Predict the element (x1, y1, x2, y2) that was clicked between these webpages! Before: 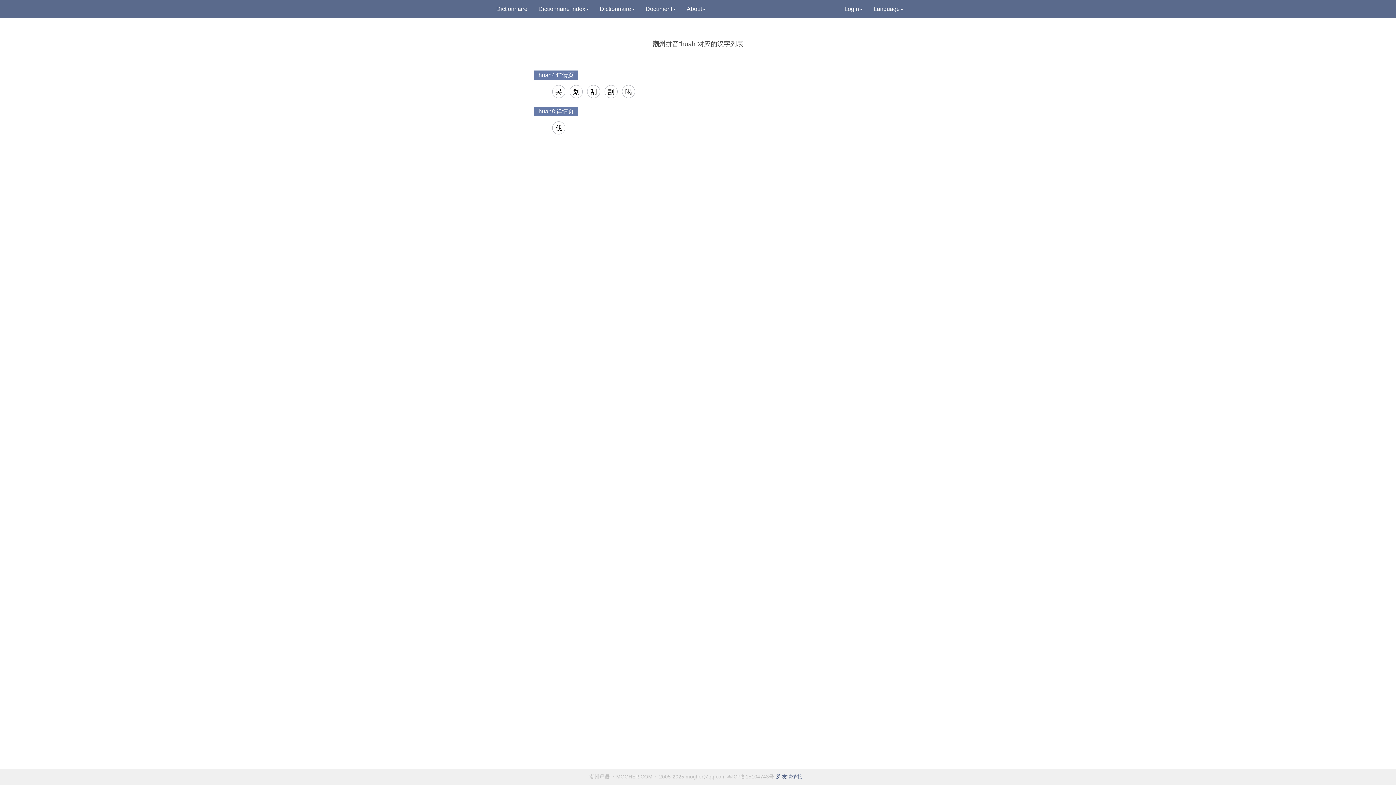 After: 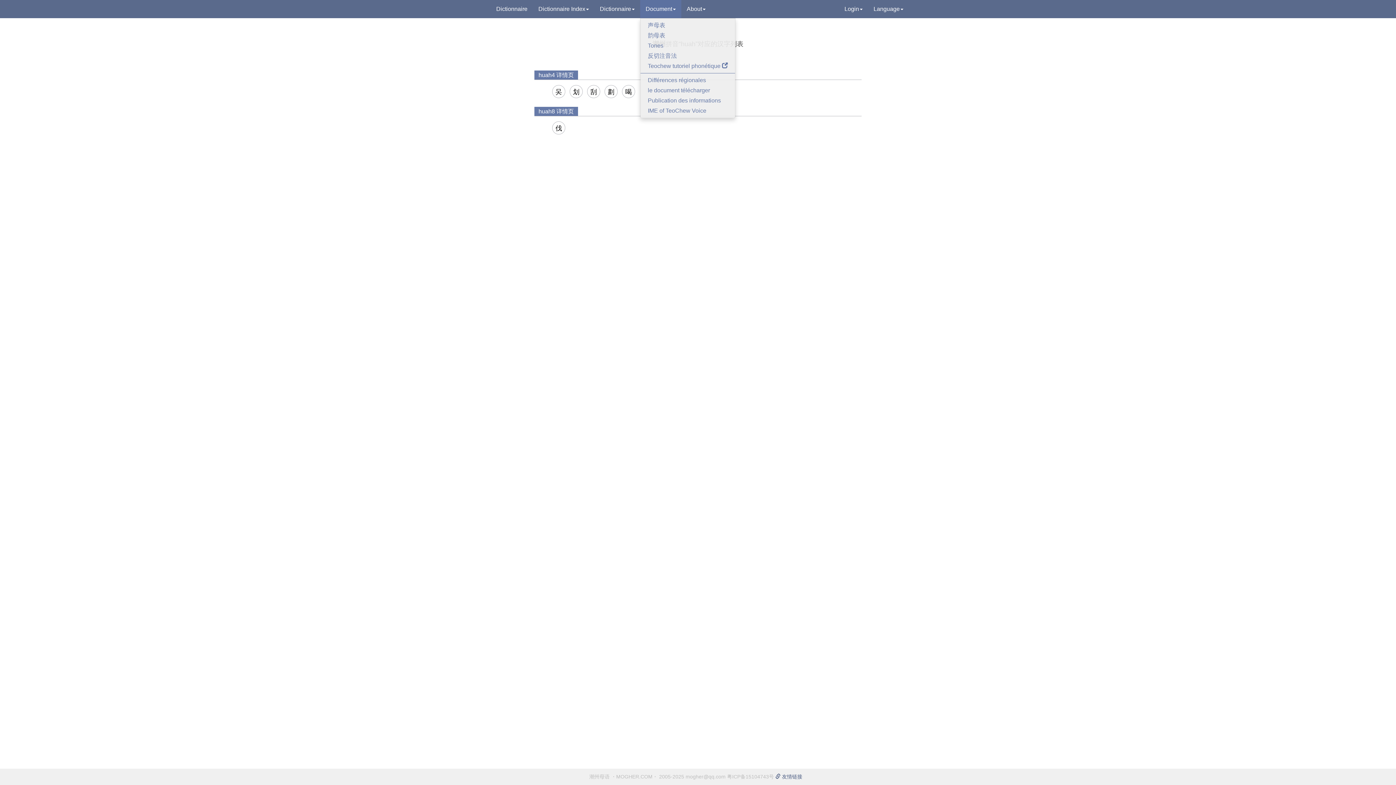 Action: label: Document bbox: (640, 0, 681, 18)